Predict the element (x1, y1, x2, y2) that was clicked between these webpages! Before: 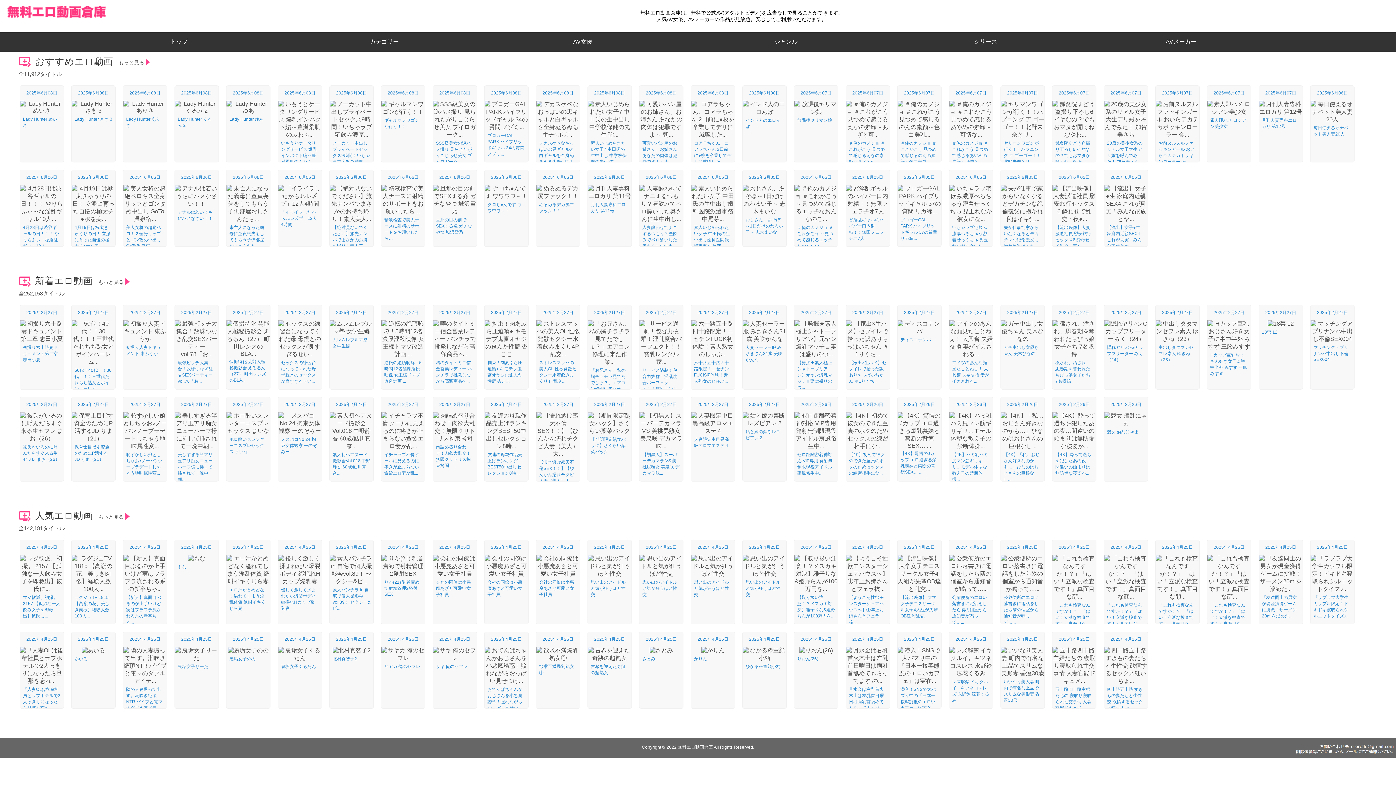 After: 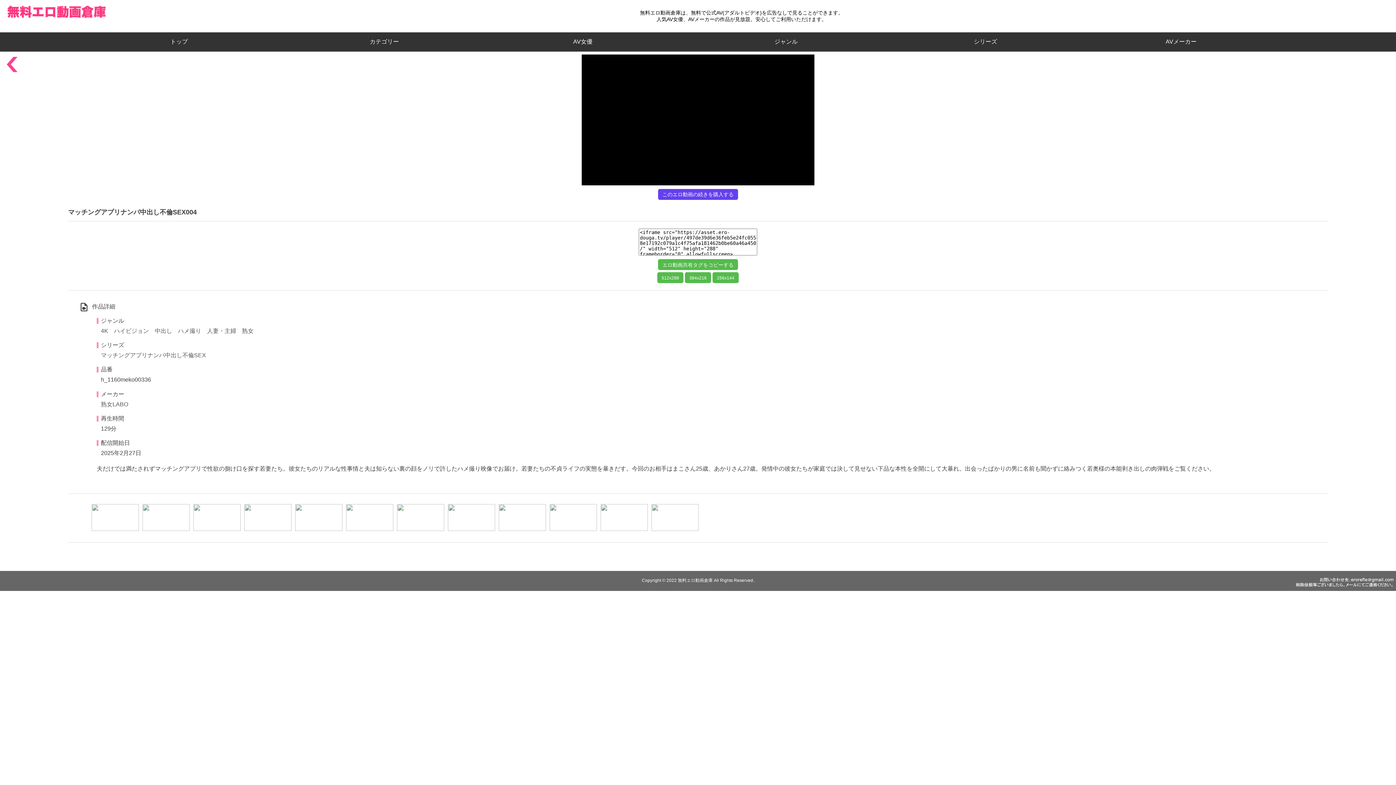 Action: label: マッチングアプリナンパ中出し不倫SEX004 bbox: (1310, 338, 1354, 366)